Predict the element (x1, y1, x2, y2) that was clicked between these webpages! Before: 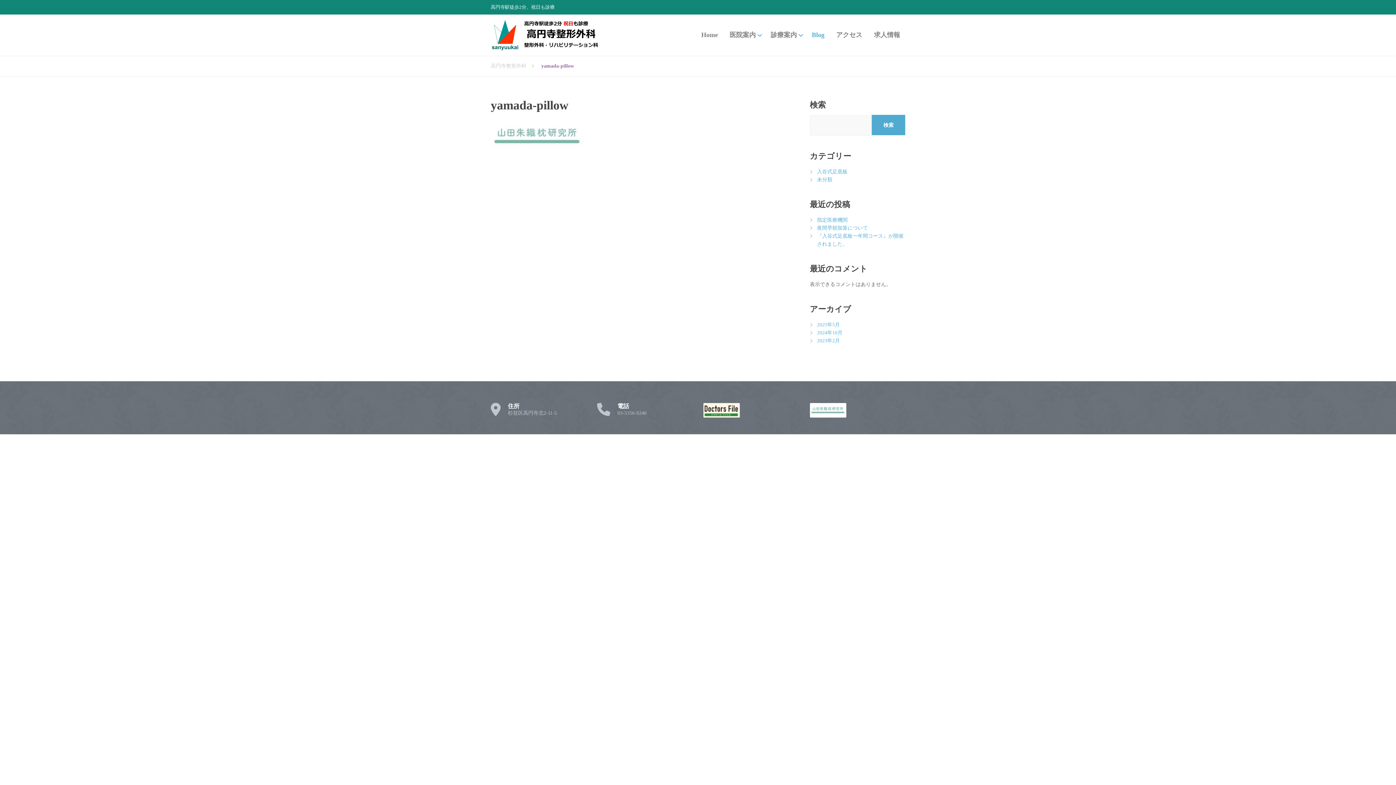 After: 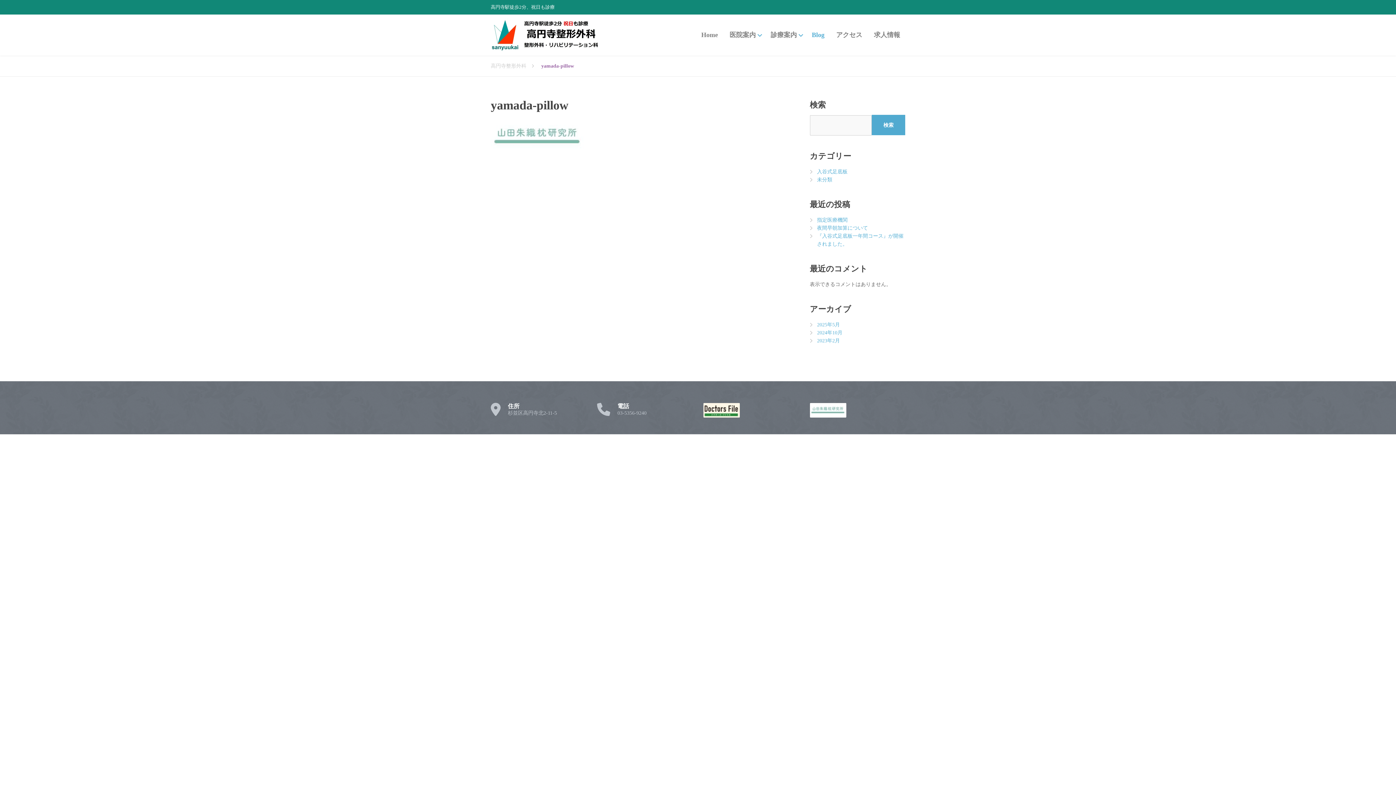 Action: label: 検索 bbox: (872, 114, 905, 135)